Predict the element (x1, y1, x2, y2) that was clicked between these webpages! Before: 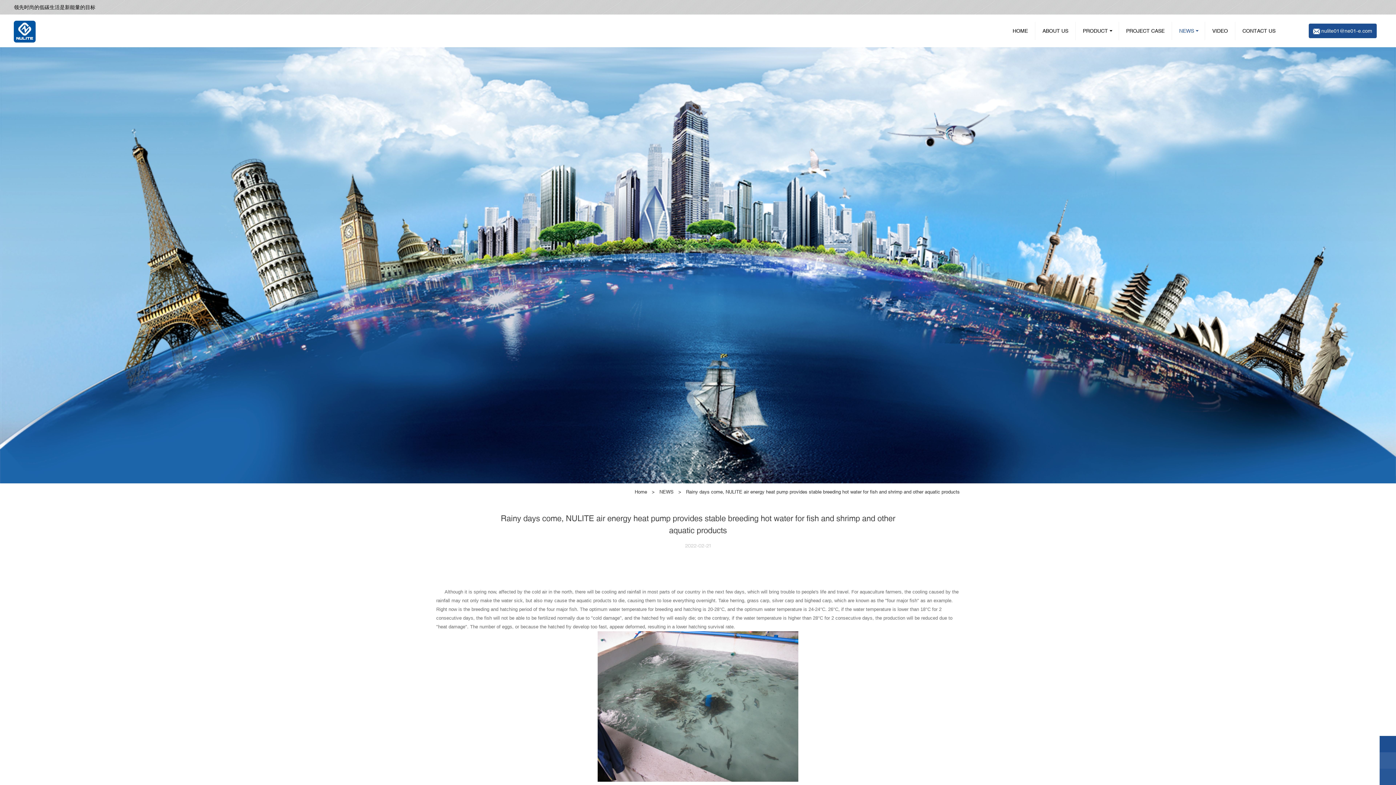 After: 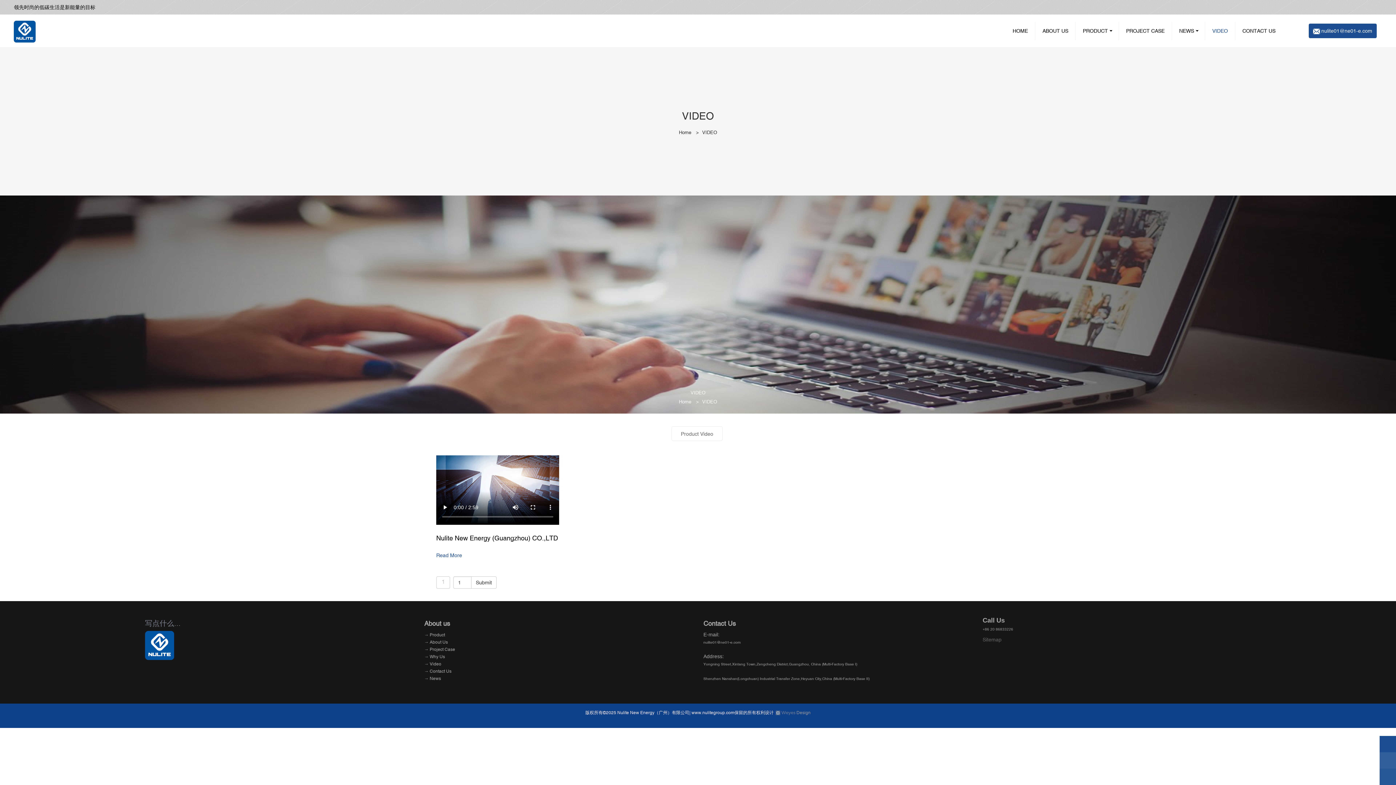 Action: bbox: (1205, 14, 1235, 47) label: VIDEO